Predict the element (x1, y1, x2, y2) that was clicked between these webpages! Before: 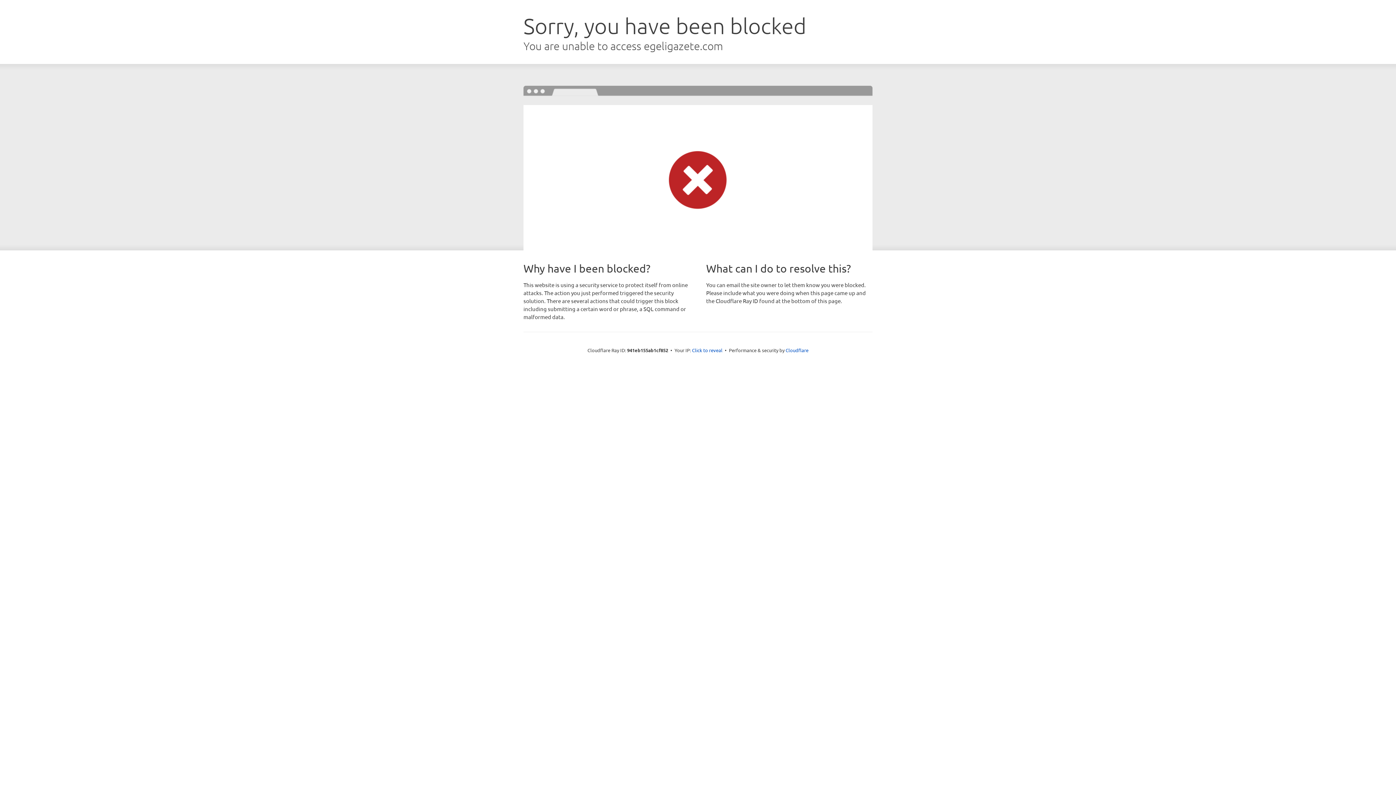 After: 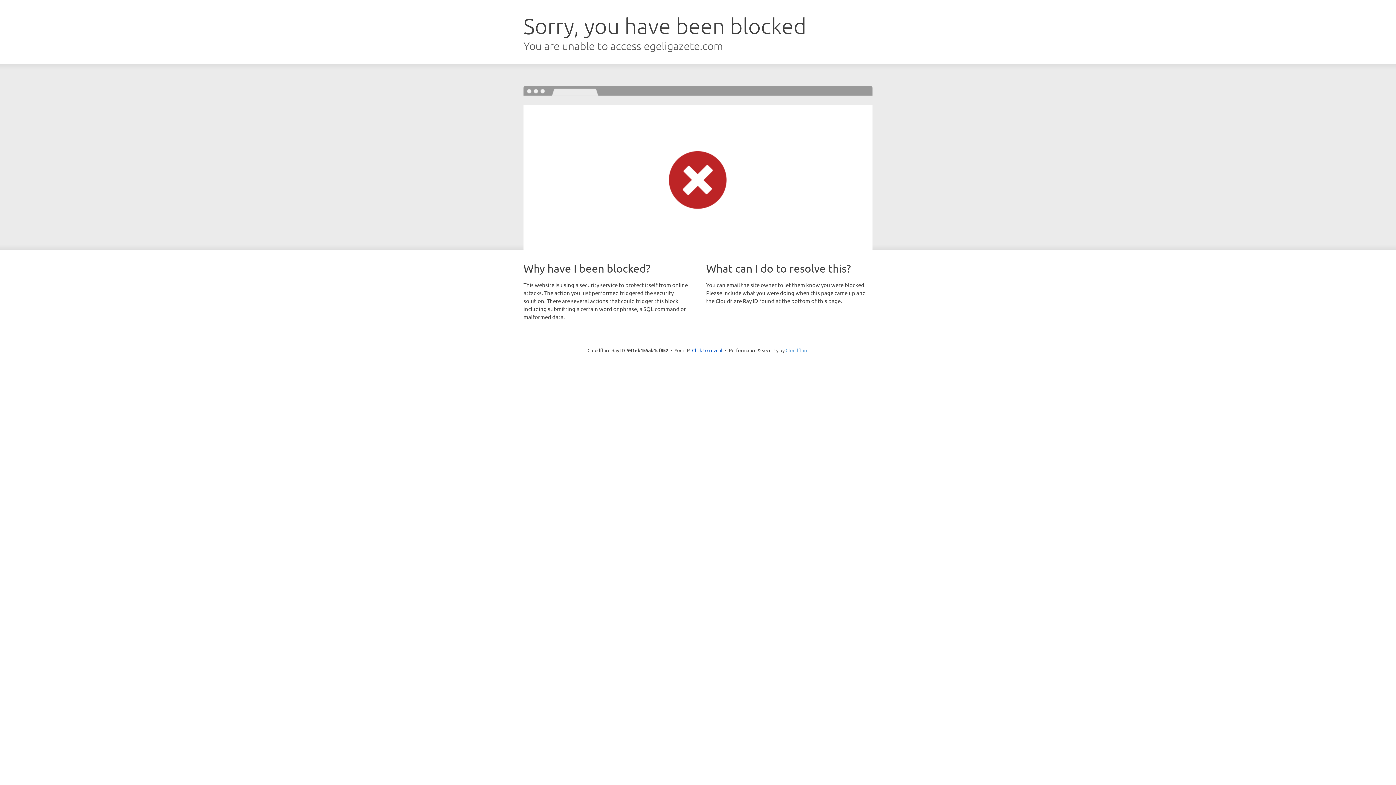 Action: label: Cloudflare bbox: (785, 347, 808, 353)